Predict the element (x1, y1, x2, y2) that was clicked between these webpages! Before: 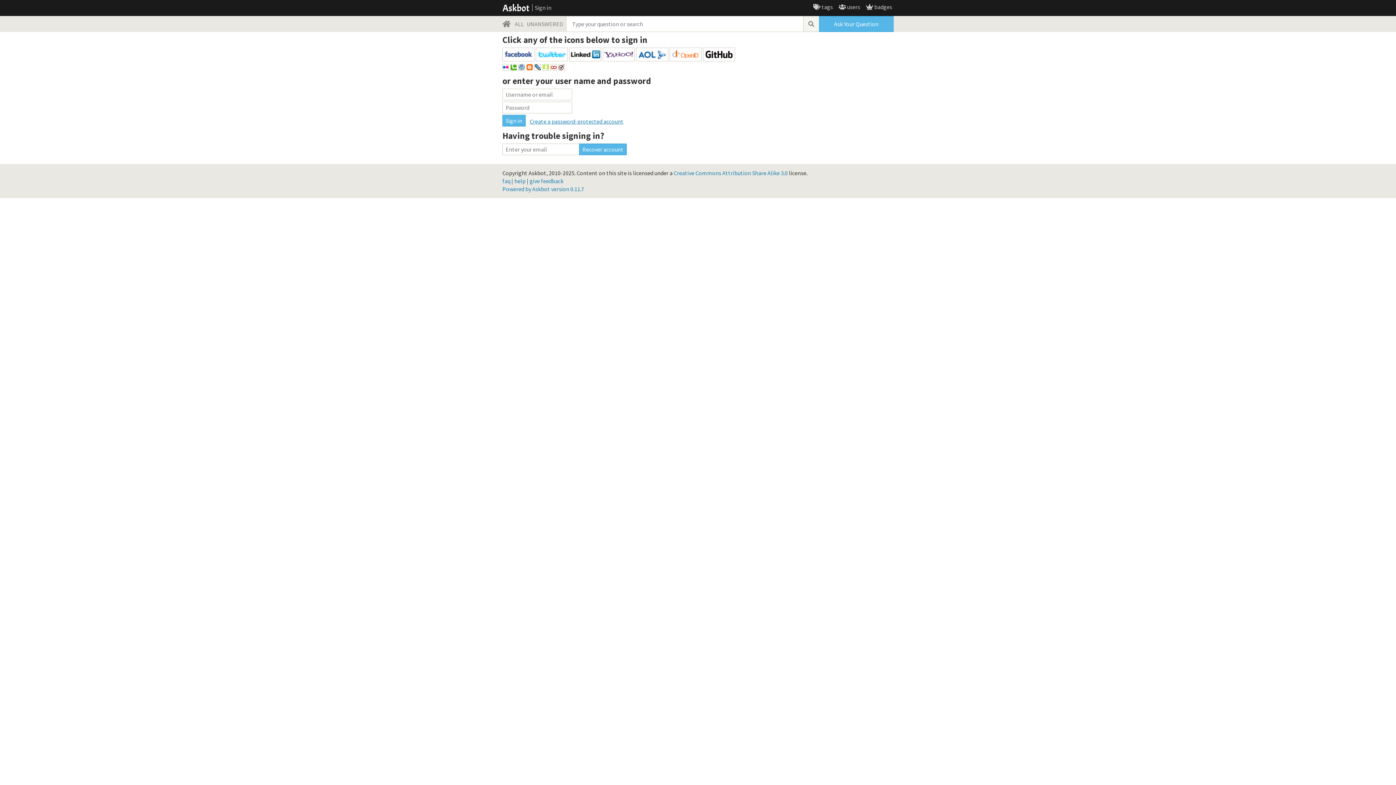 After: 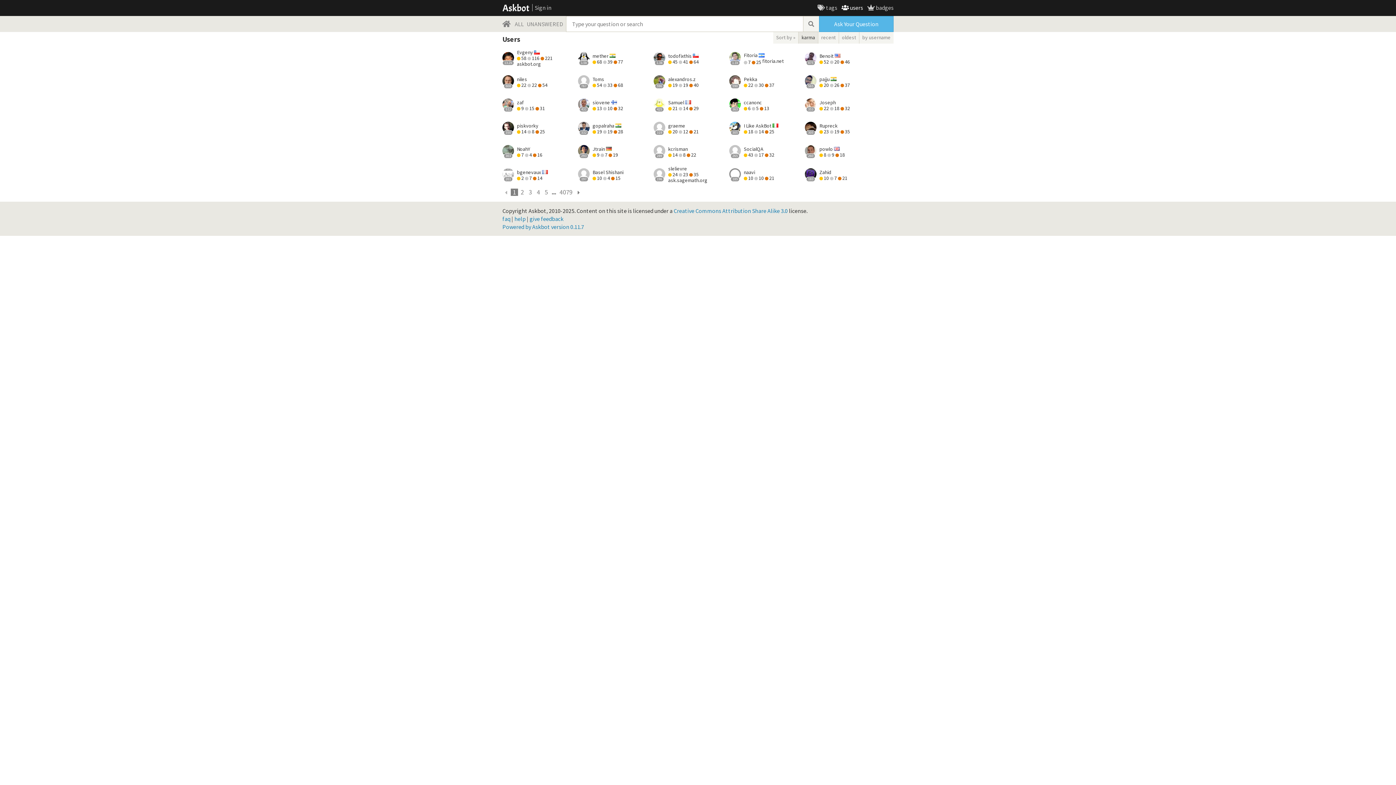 Action: label:  users bbox: (838, 3, 860, 10)